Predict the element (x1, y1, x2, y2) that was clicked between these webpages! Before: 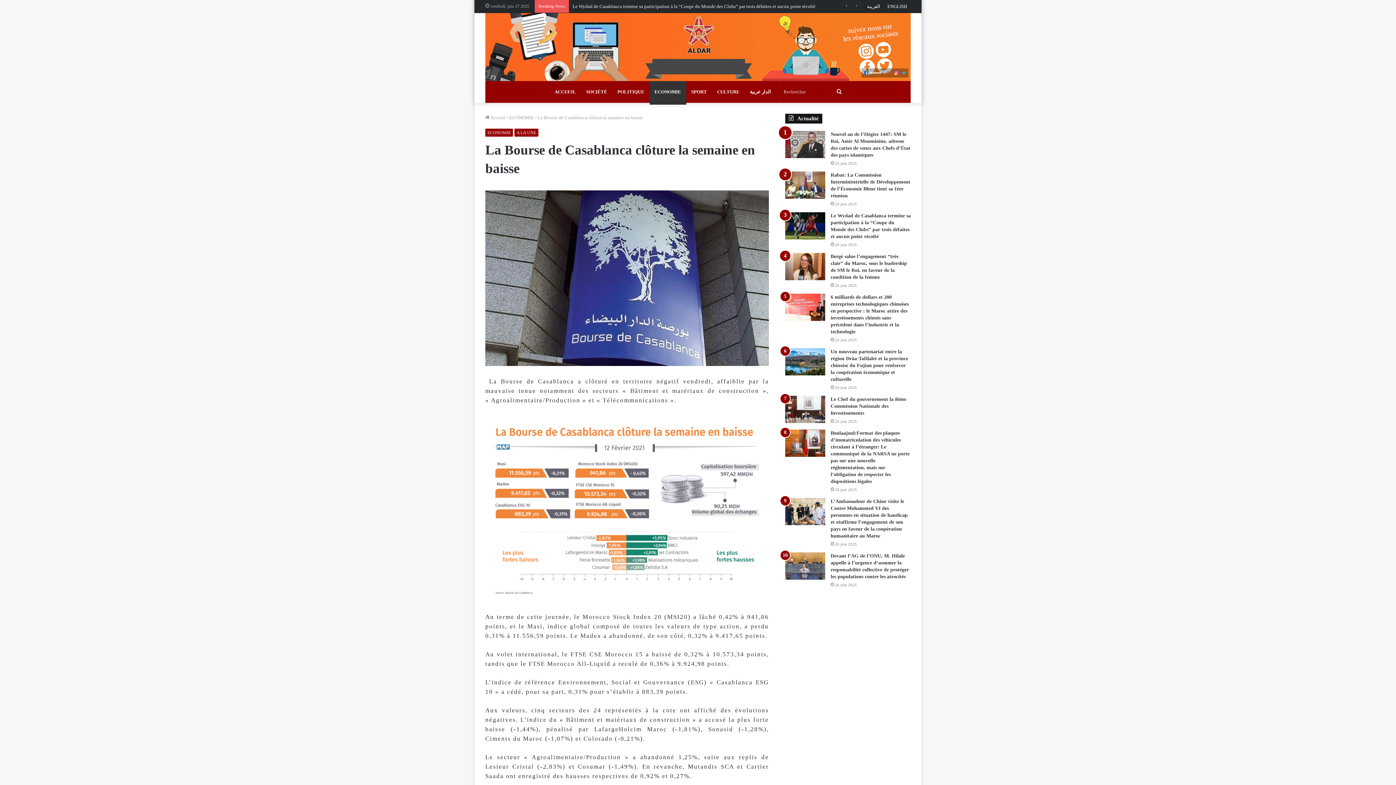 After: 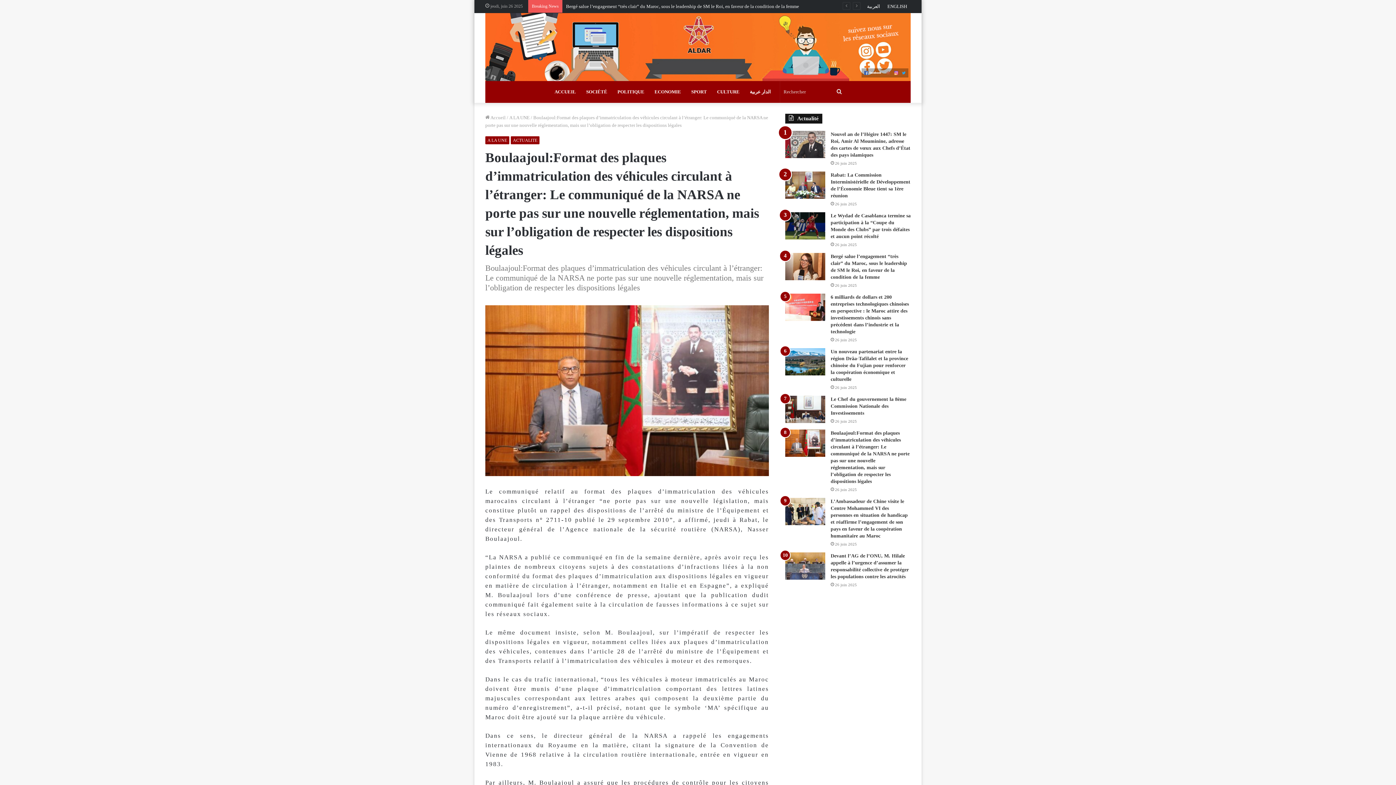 Action: label: Boulaajoul:Format des plaques d’immatriculation des véhicules circulant à l’étranger: Le communiqué de la NARSA ne porte pas sur une nouvelle réglementation, mais sur l’obligation de respecter les dispositions légales bbox: (785, 429, 825, 457)